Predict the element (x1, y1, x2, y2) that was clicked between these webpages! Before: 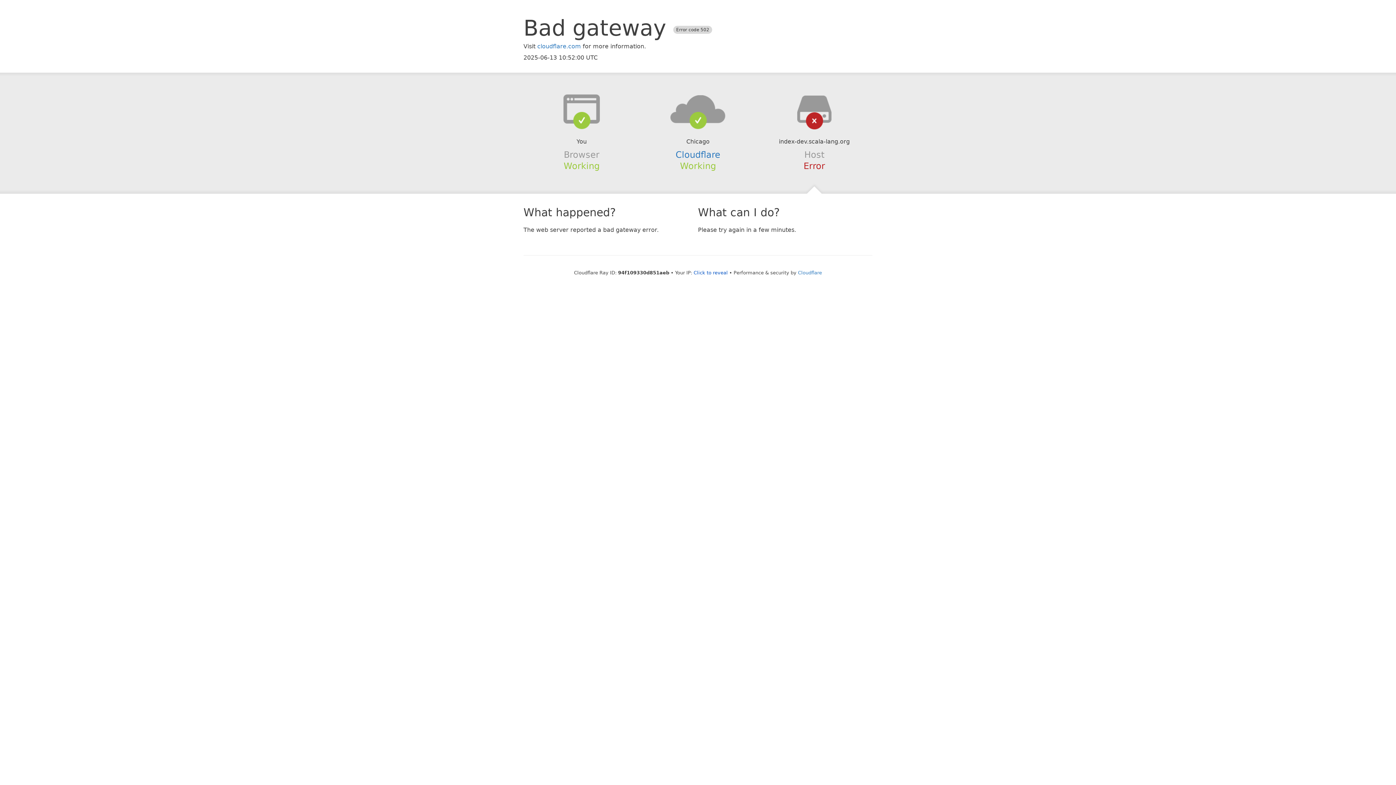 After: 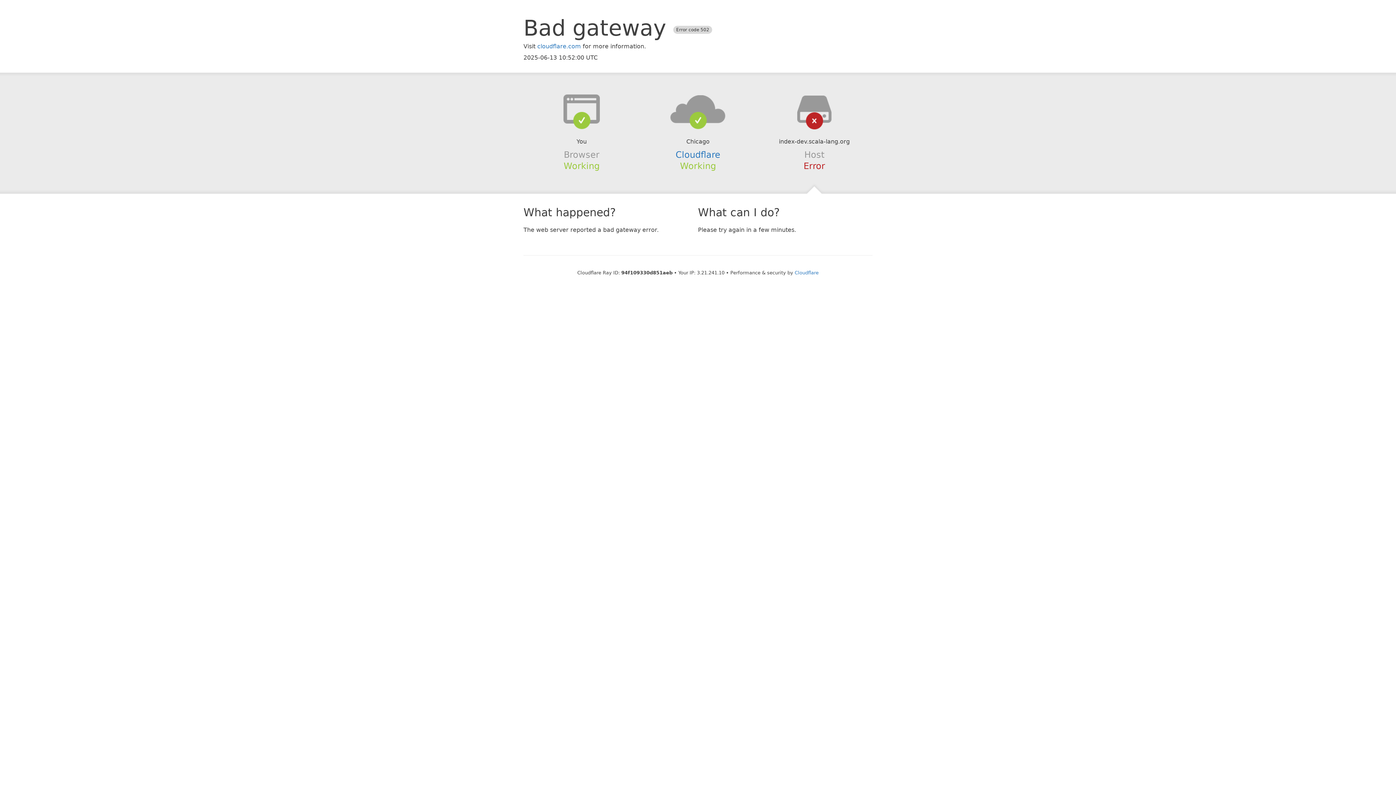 Action: label: Click to reveal bbox: (693, 270, 728, 275)